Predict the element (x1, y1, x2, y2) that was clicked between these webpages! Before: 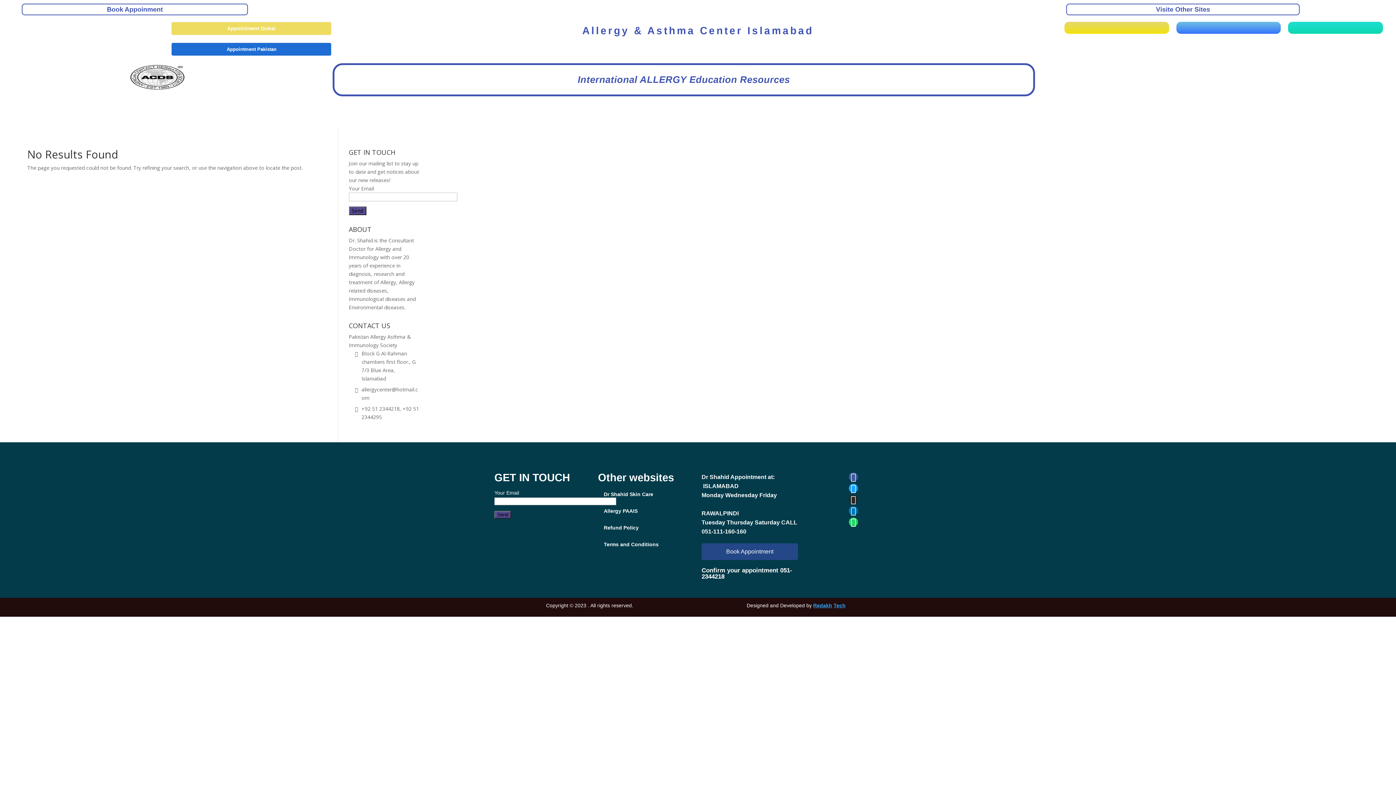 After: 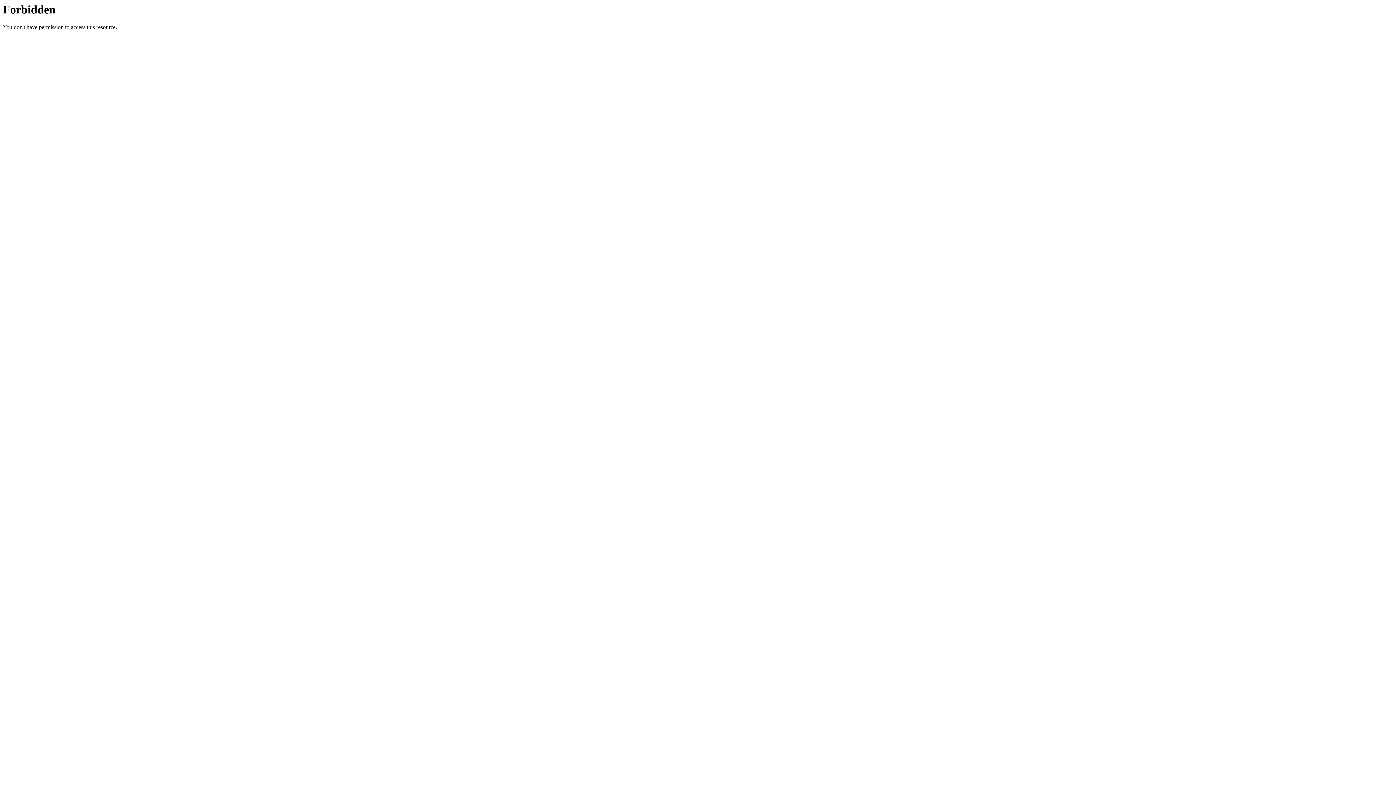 Action: bbox: (126, 63, 188, 91)